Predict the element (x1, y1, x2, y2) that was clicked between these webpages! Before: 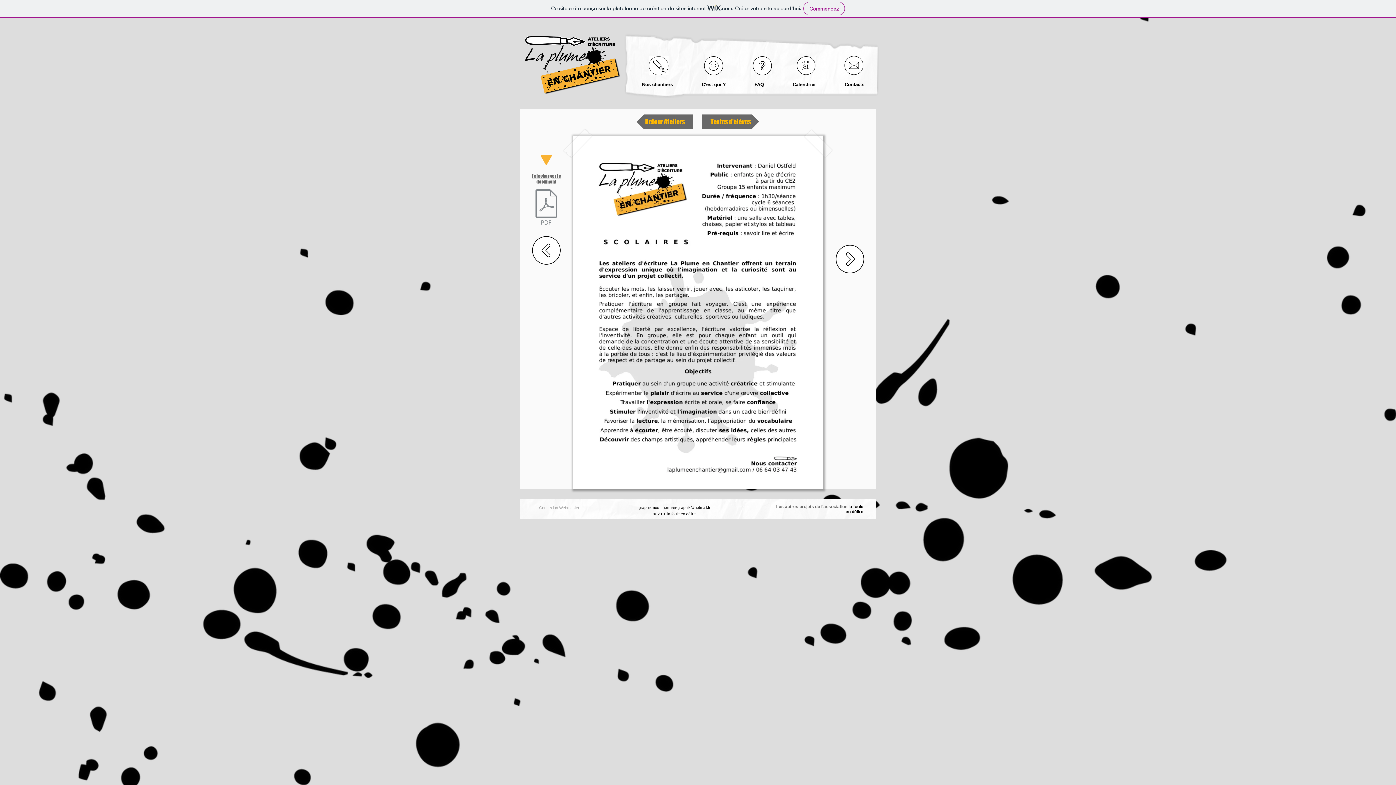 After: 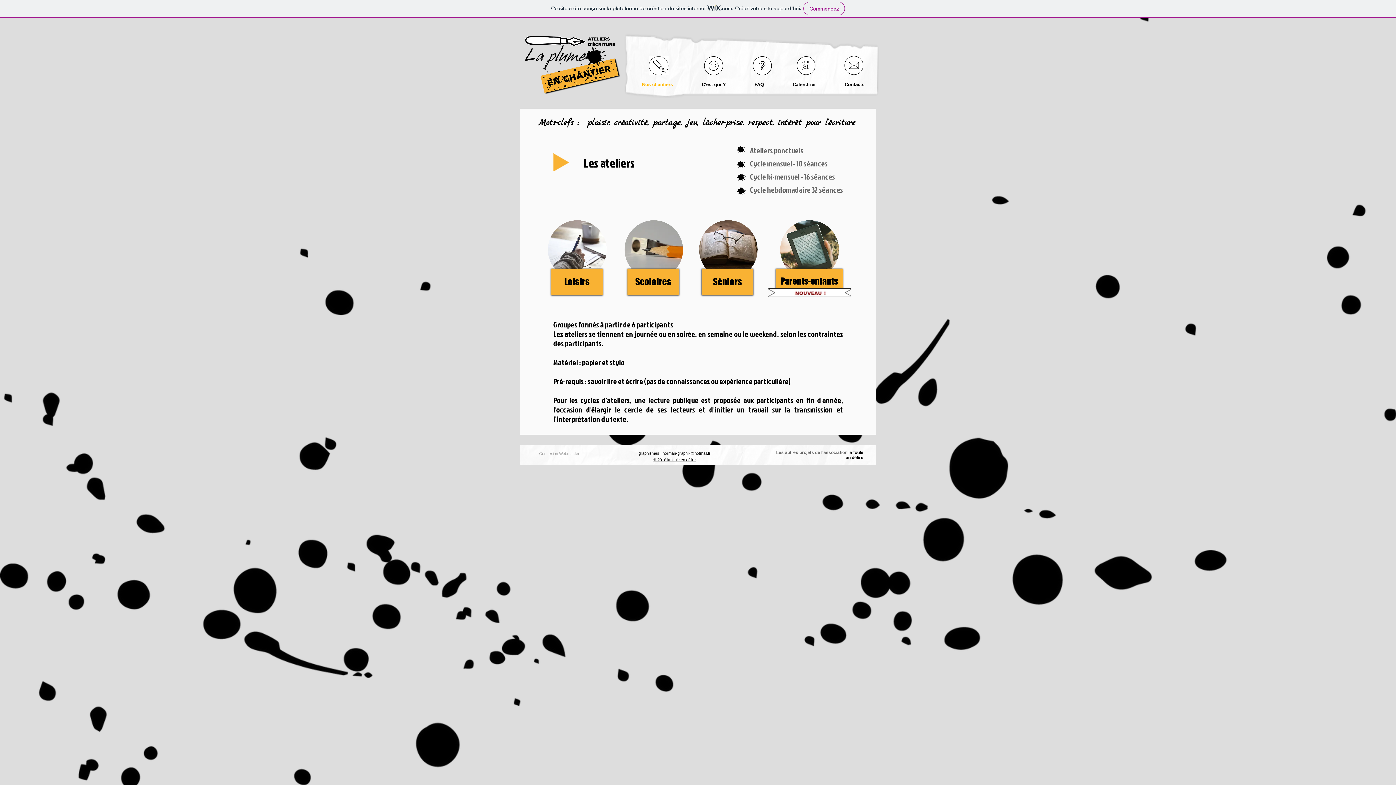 Action: label: Retour Ateliers bbox: (636, 114, 693, 129)